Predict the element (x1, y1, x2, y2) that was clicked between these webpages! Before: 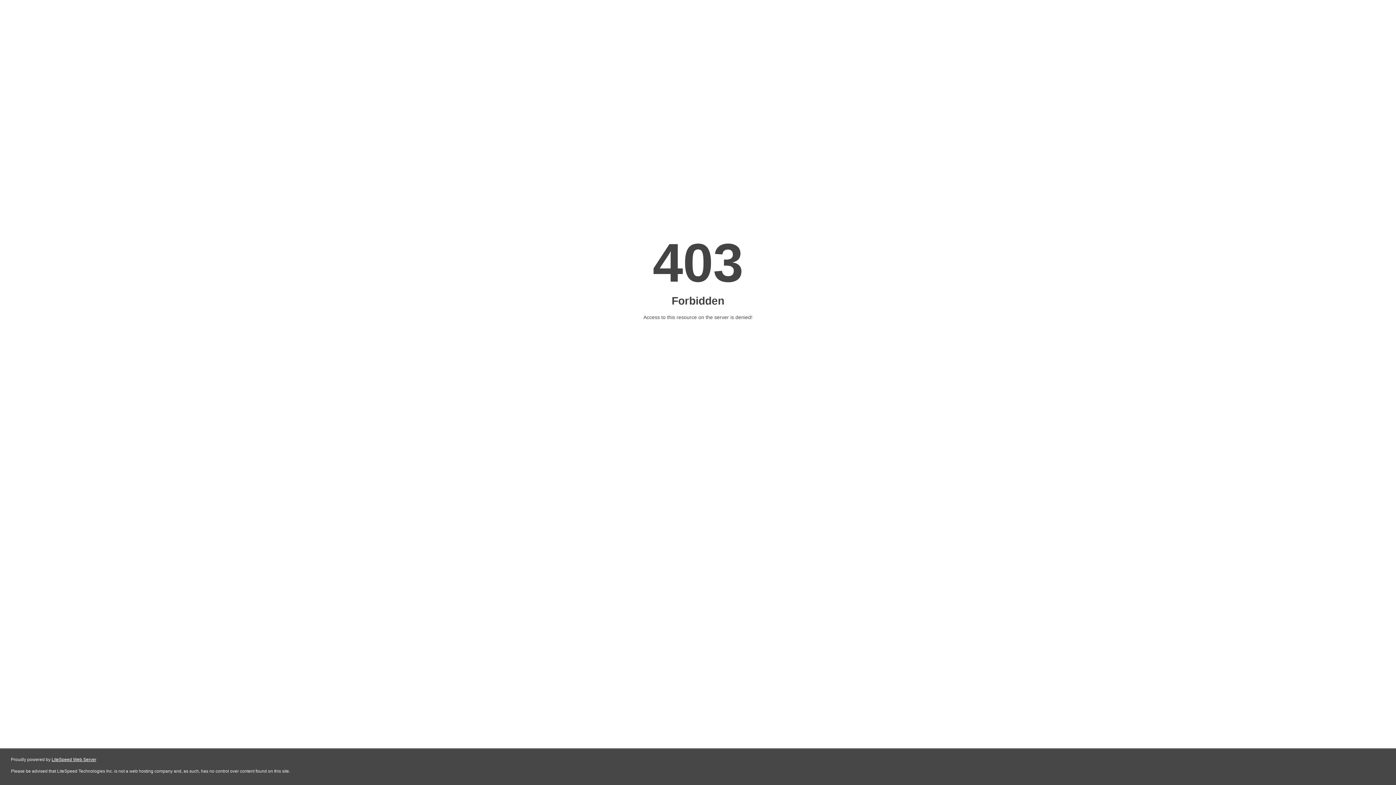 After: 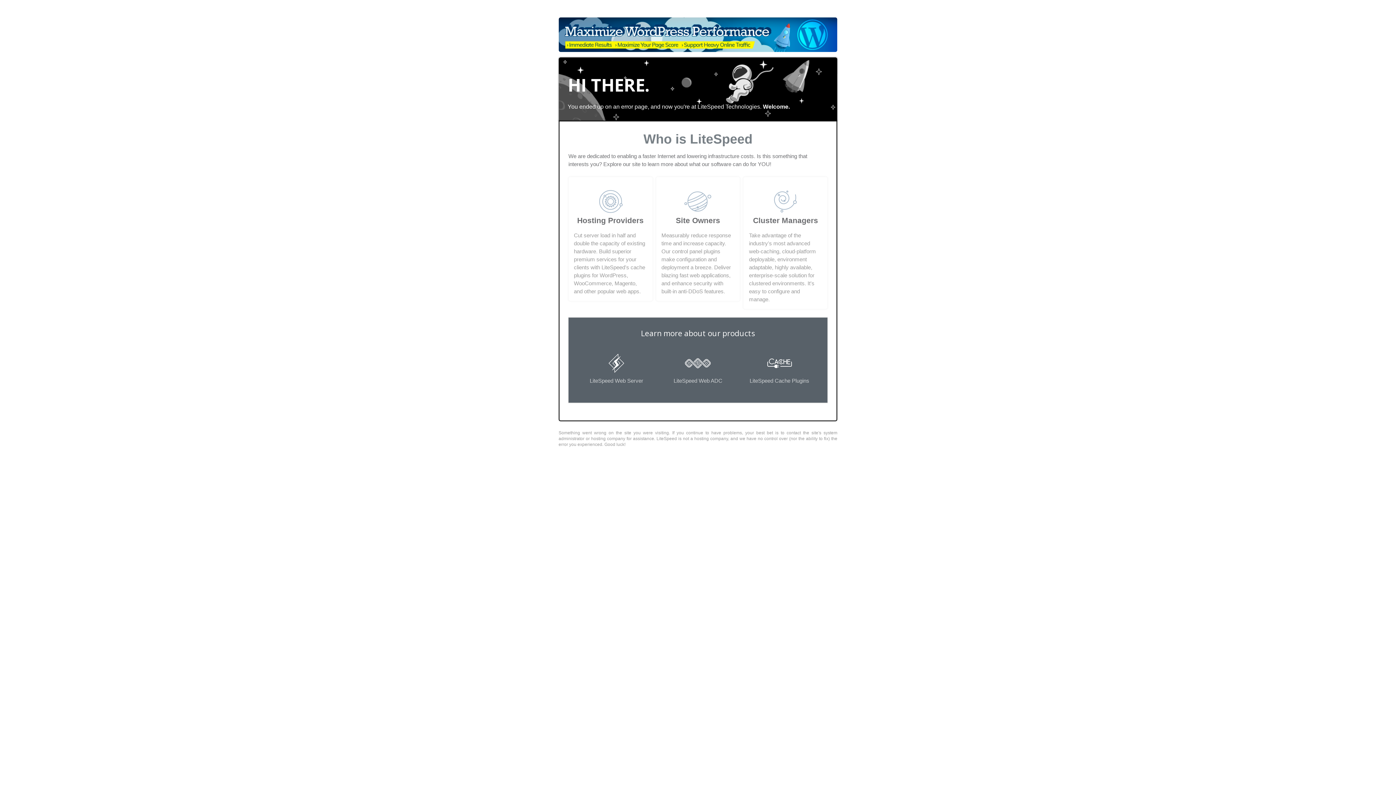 Action: label: LiteSpeed Web Server bbox: (51, 757, 96, 762)